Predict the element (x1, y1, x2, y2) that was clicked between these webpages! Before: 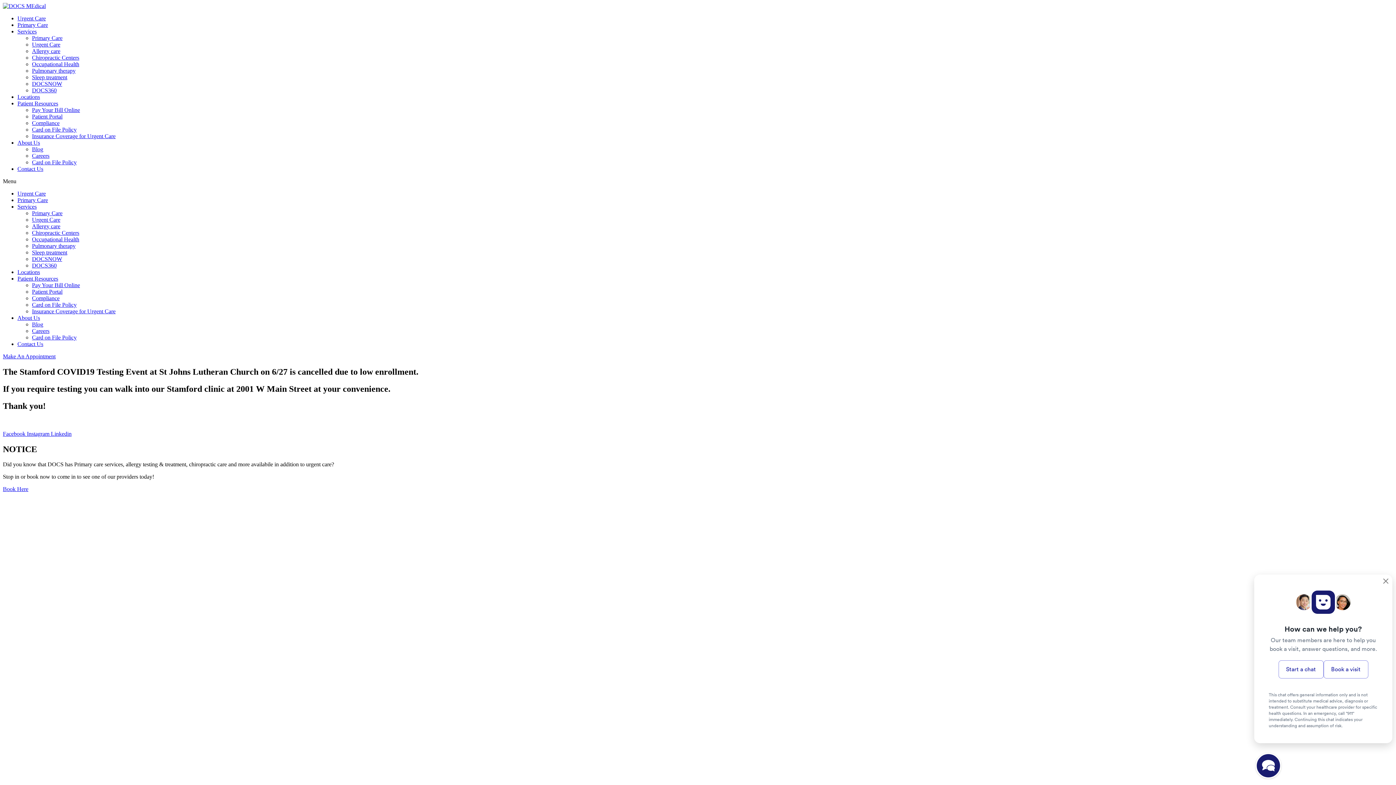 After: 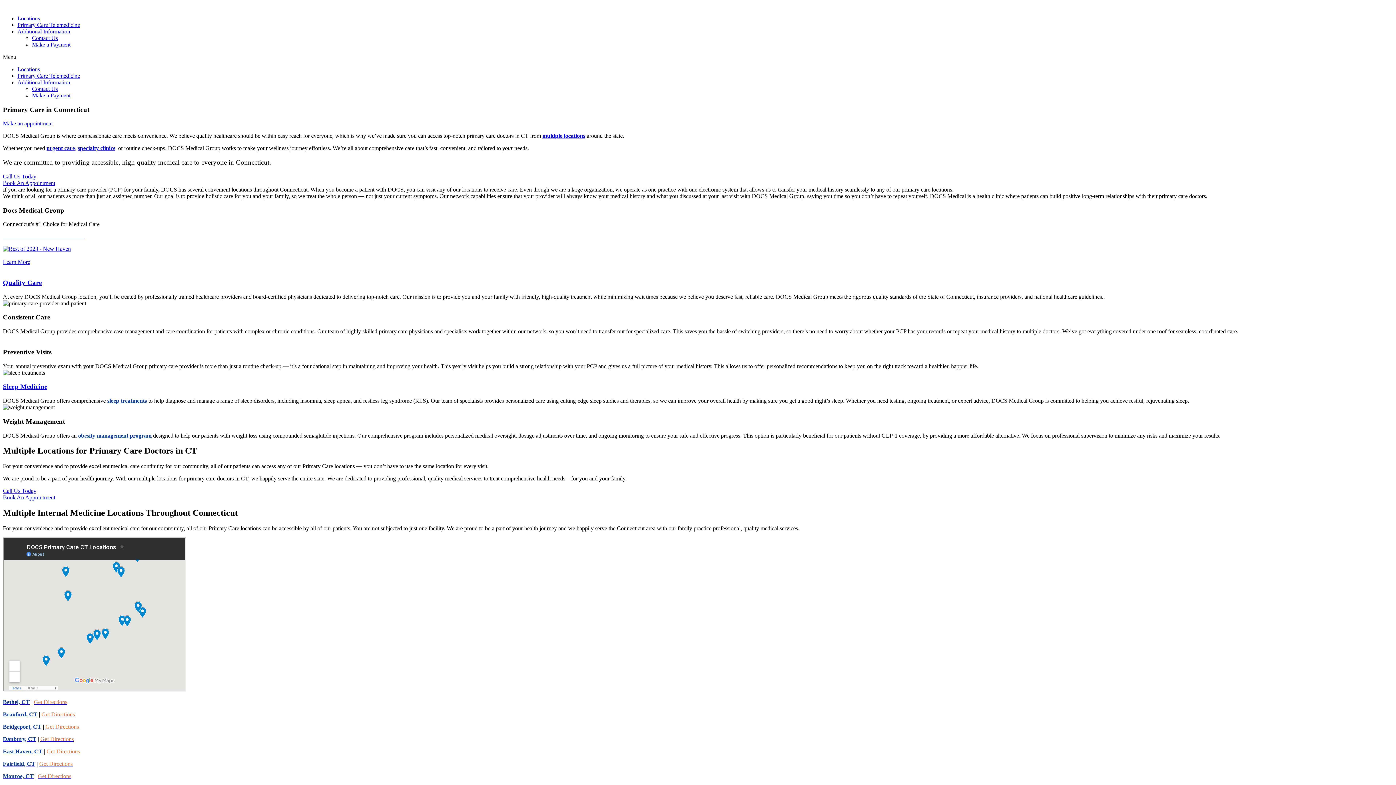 Action: label: Primary Care bbox: (17, 197, 48, 203)